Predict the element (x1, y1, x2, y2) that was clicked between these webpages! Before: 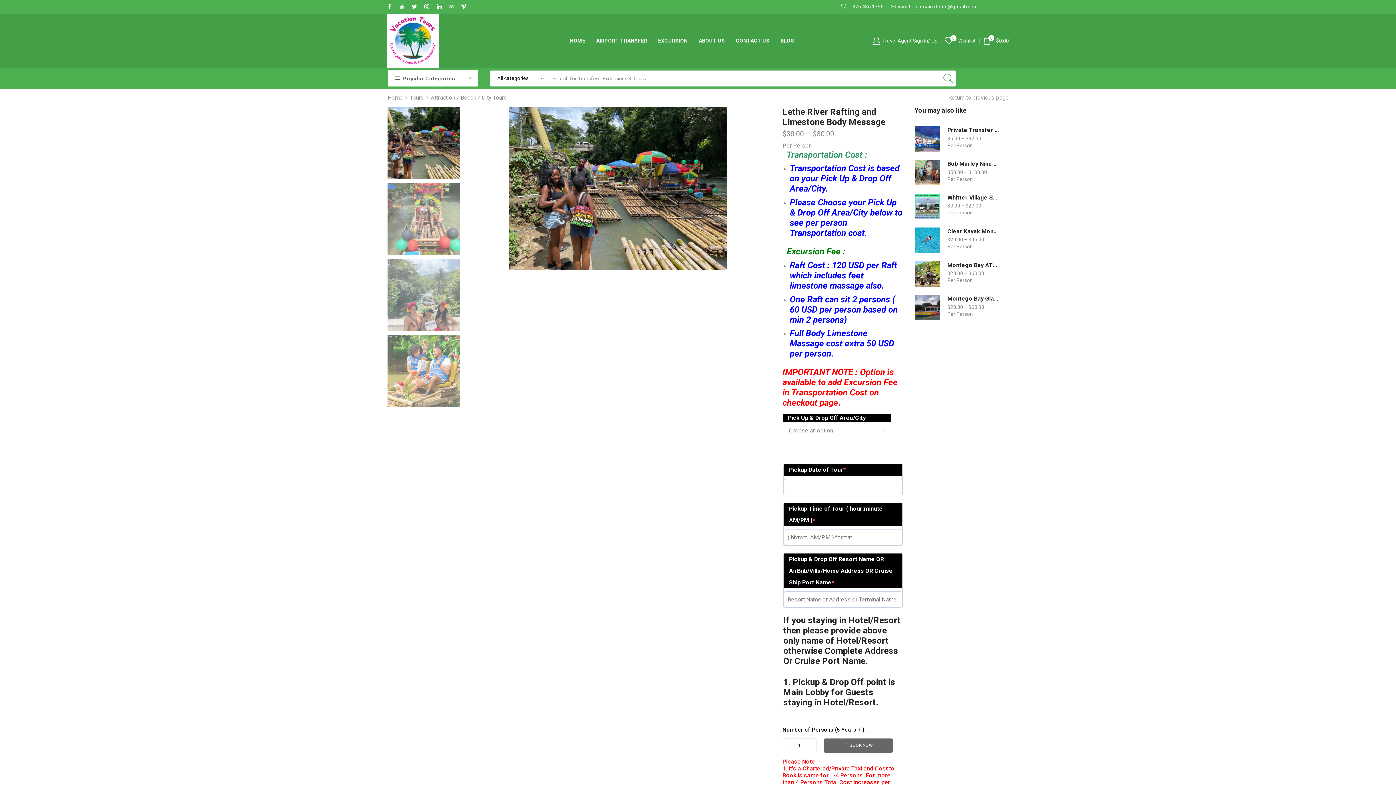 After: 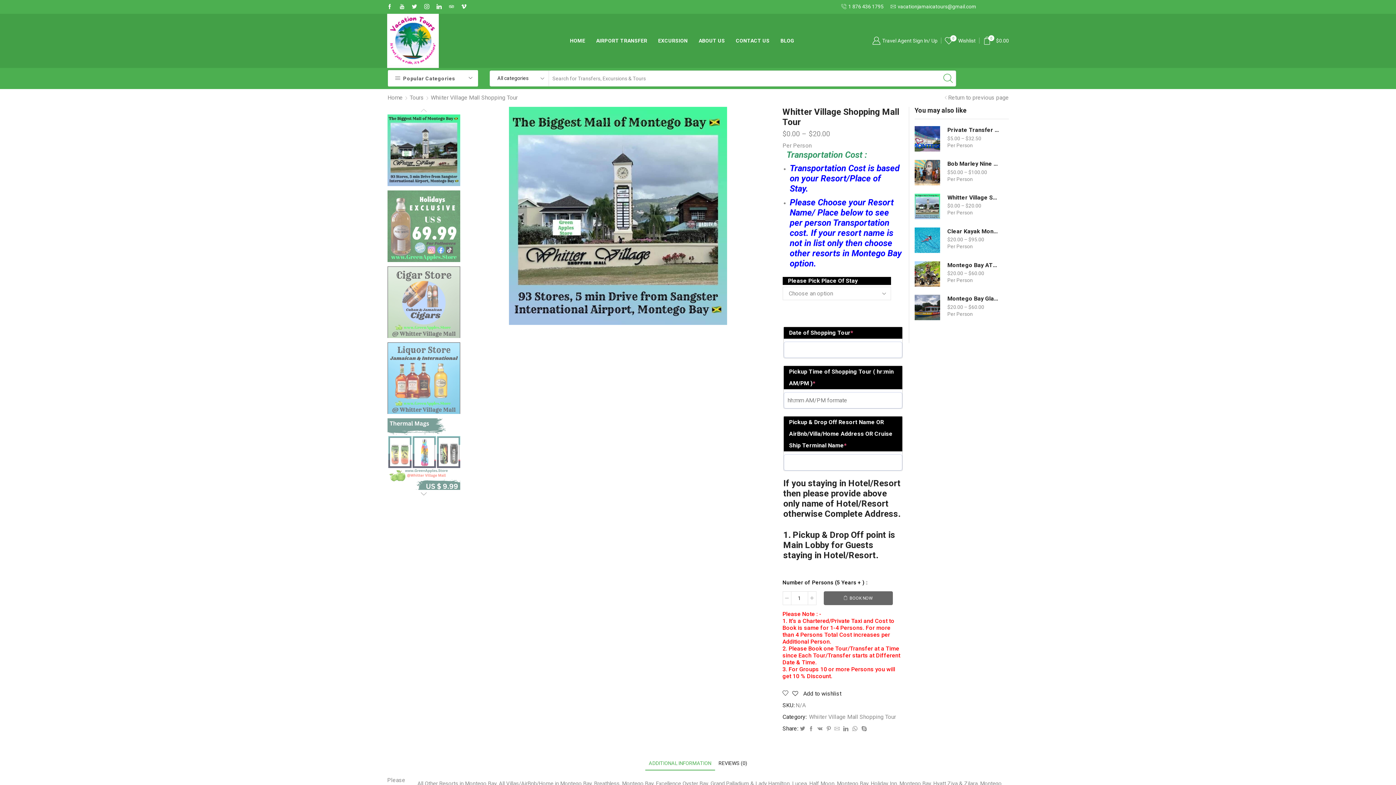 Action: bbox: (914, 193, 940, 219)